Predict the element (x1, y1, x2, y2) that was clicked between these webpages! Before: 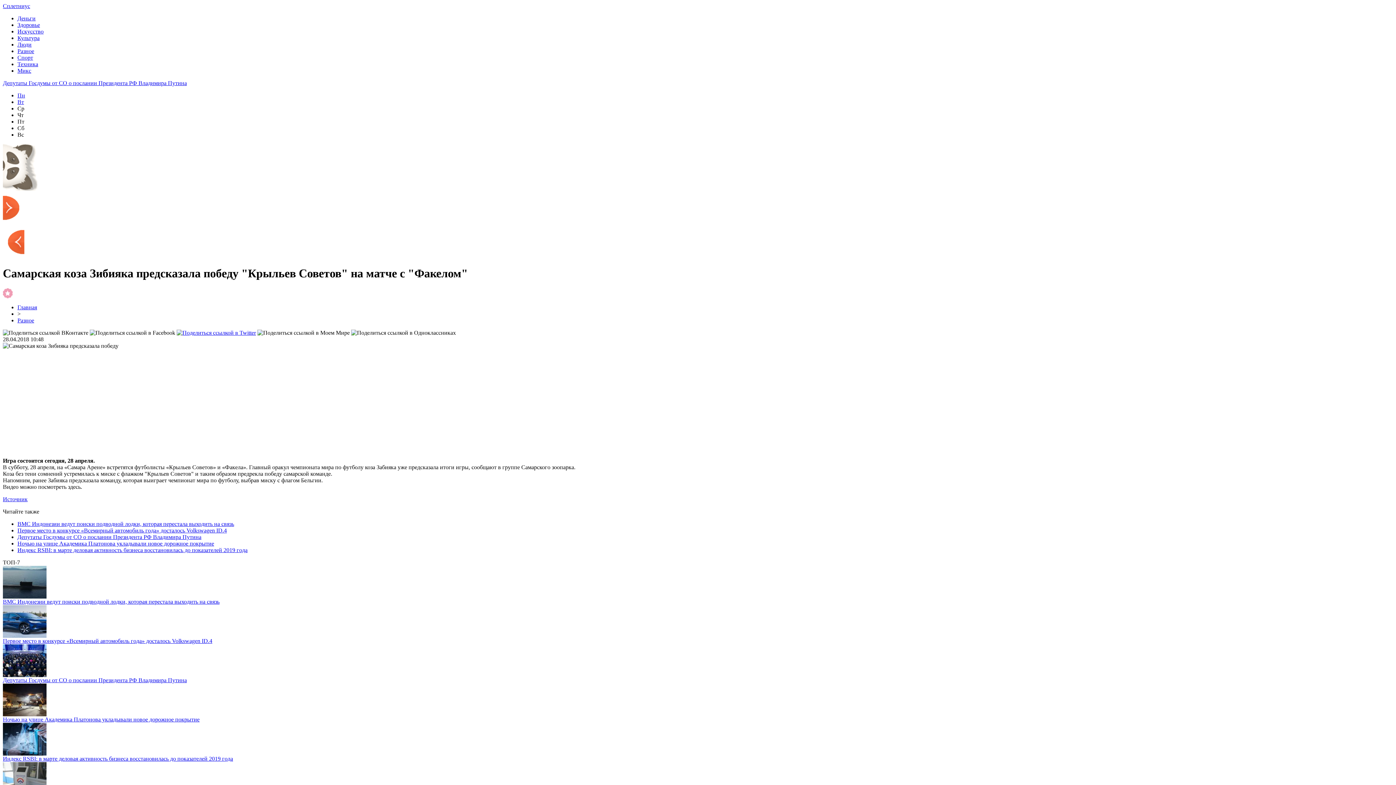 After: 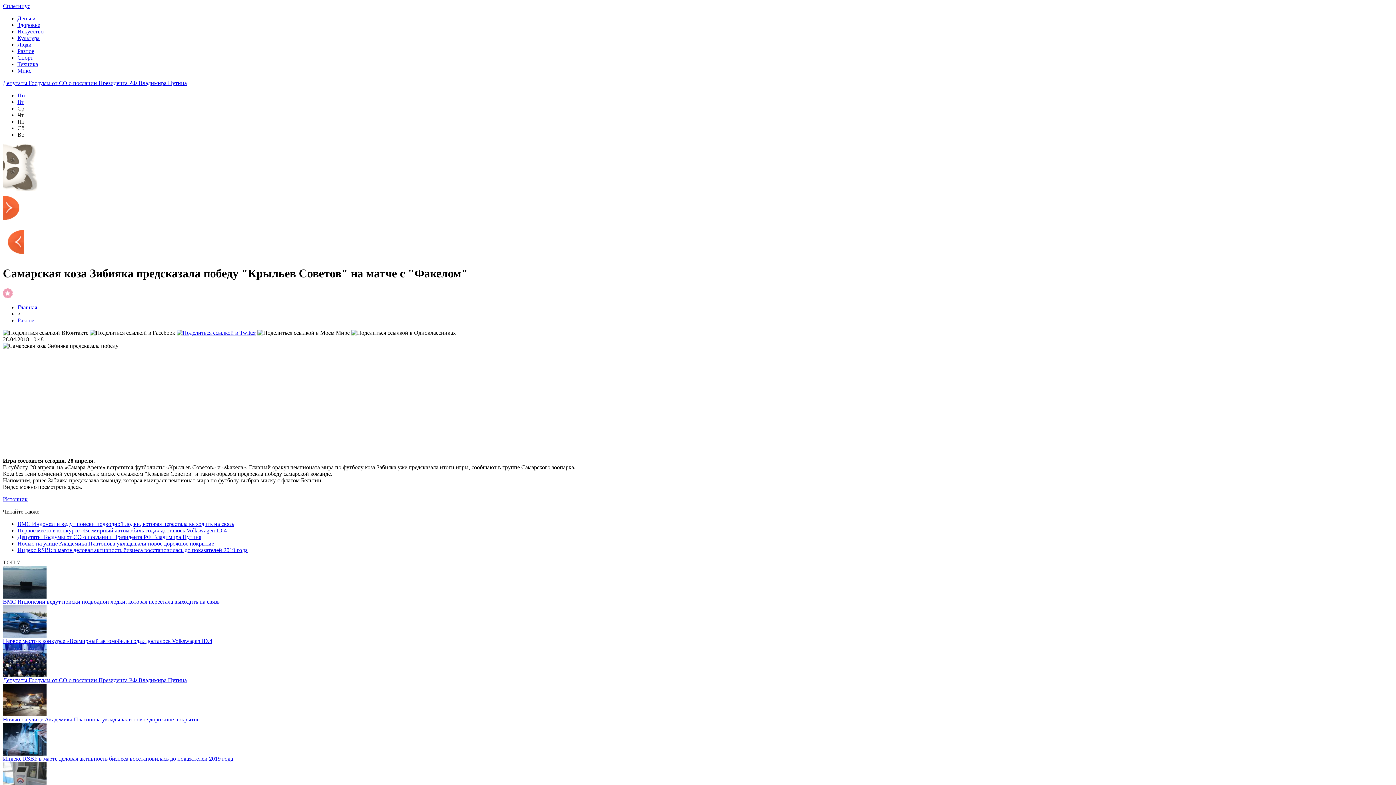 Action: label: Источник bbox: (2, 496, 27, 502)